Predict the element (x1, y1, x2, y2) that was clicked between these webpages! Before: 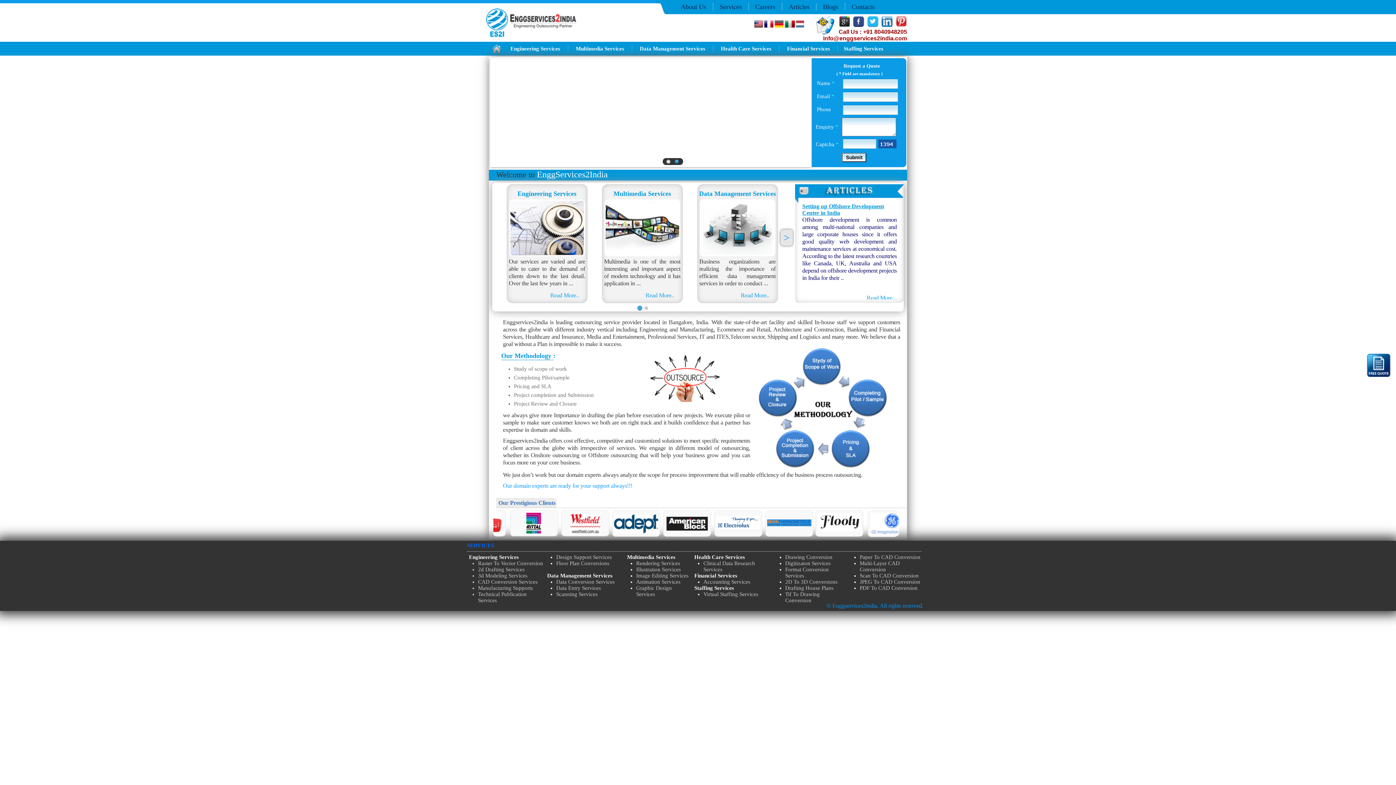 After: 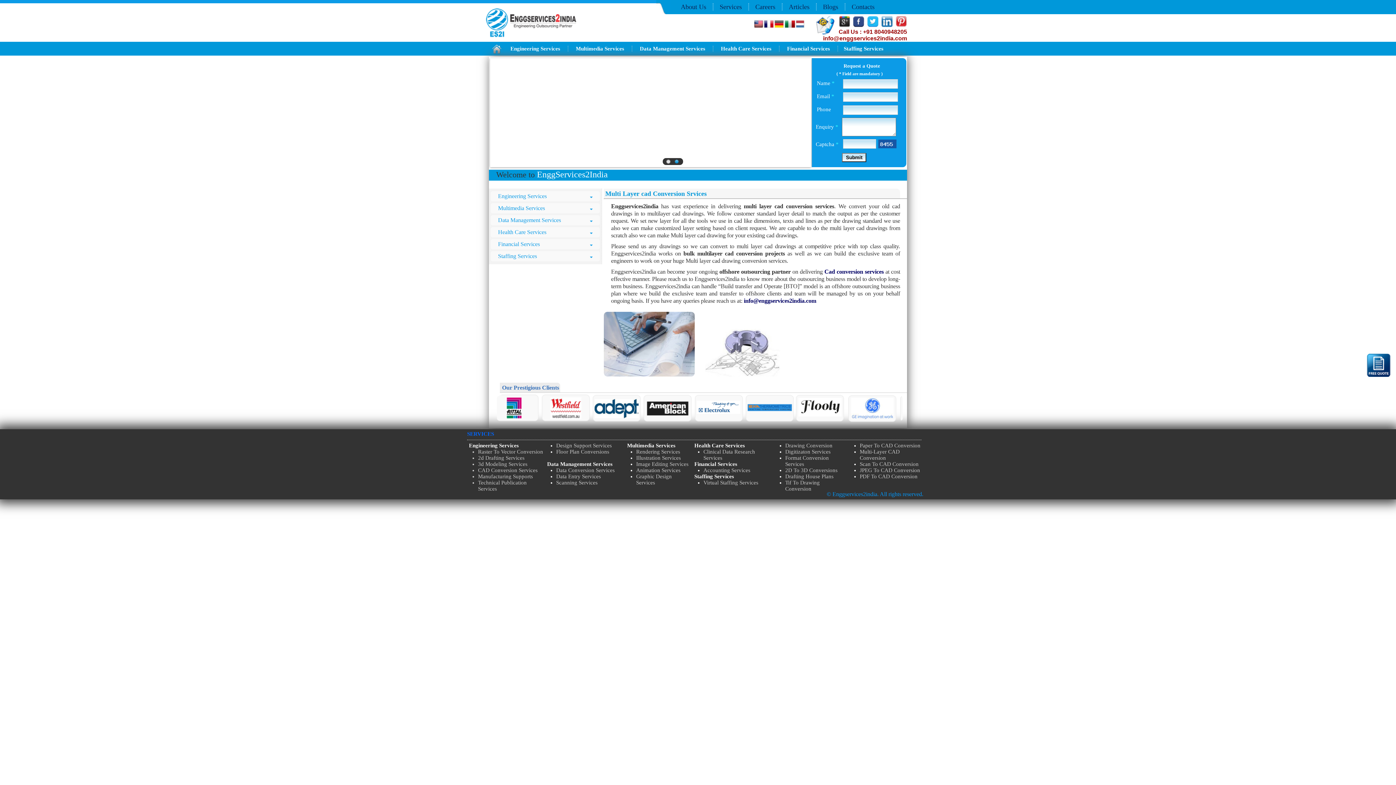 Action: label: Multi-Layer CAD Conversion bbox: (860, 560, 900, 572)